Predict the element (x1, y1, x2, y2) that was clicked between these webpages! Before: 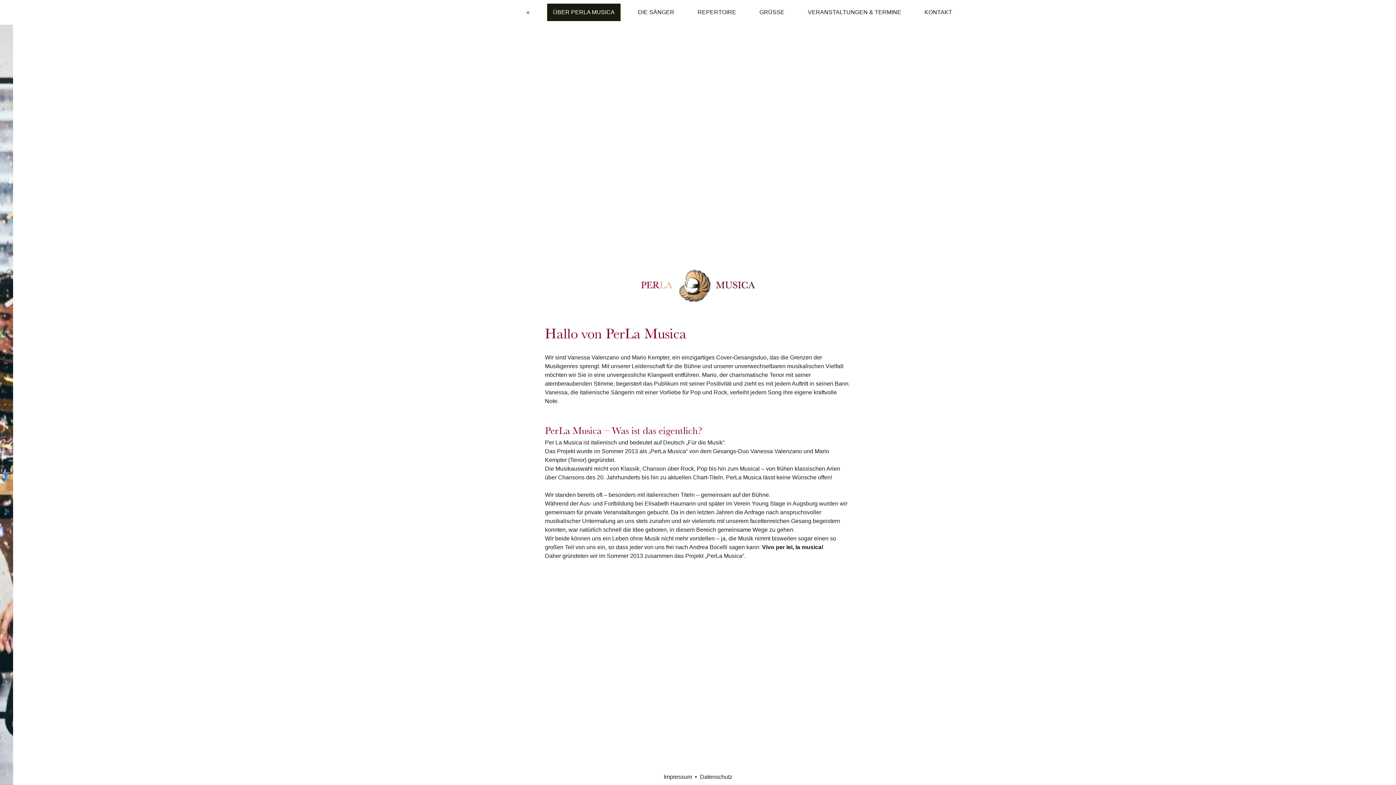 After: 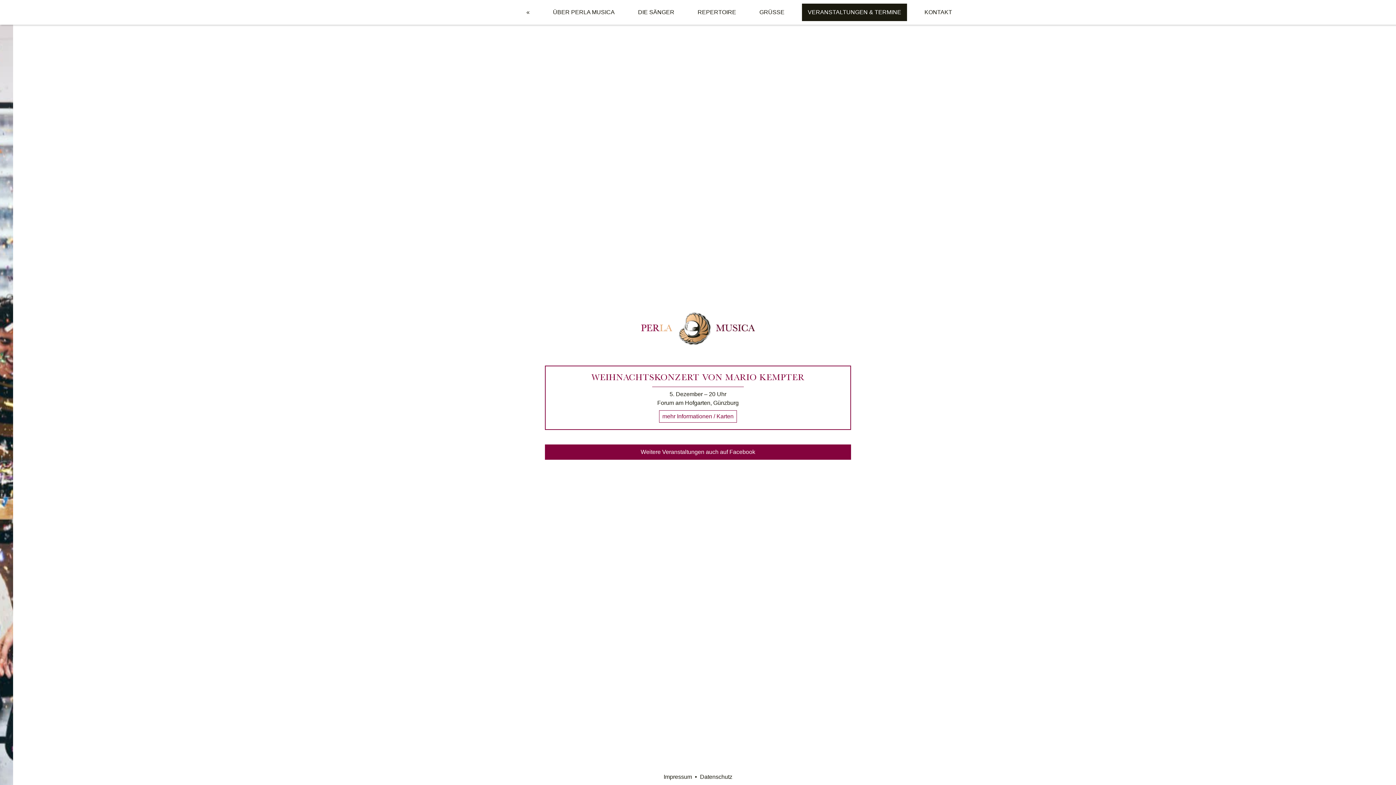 Action: bbox: (802, 3, 907, 21) label: VERANSTALTUNGEN & TERMINE